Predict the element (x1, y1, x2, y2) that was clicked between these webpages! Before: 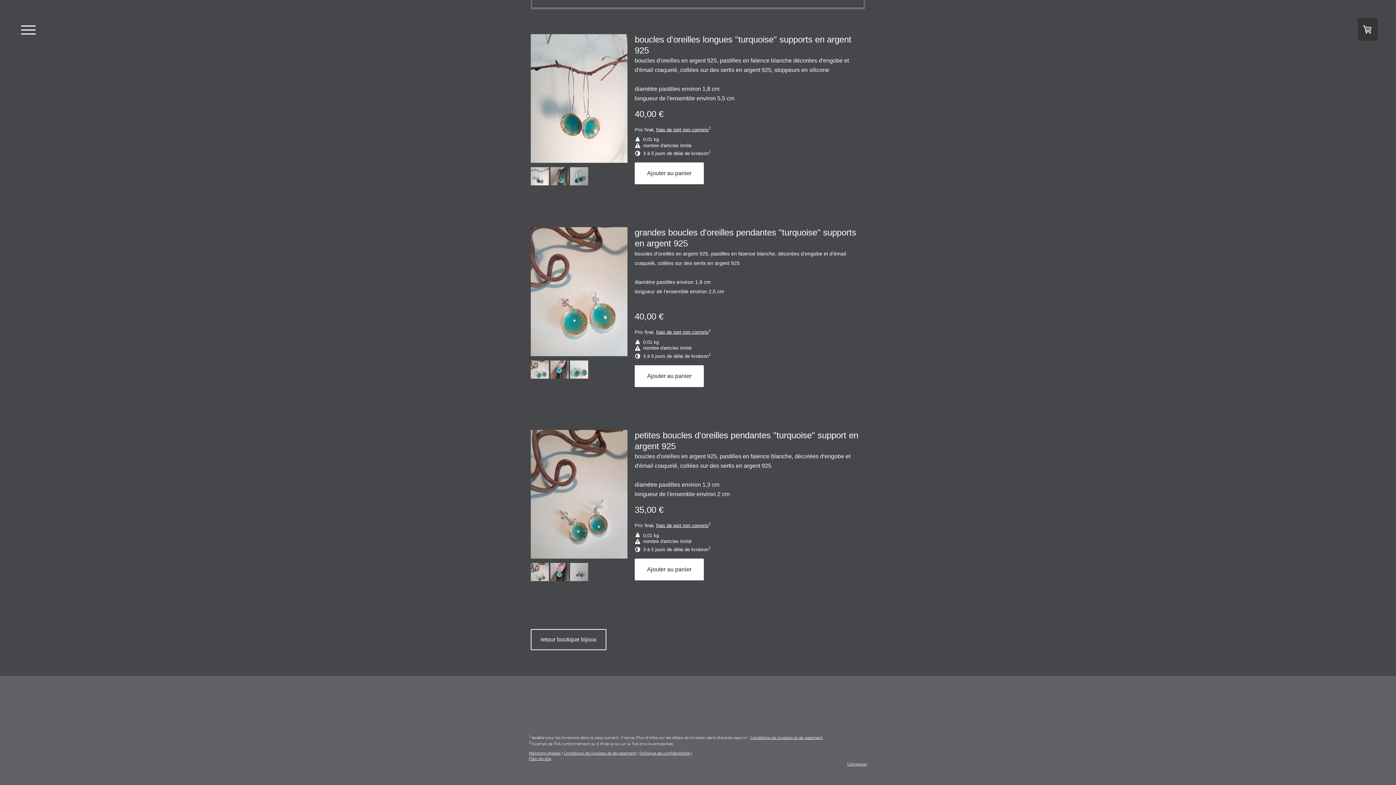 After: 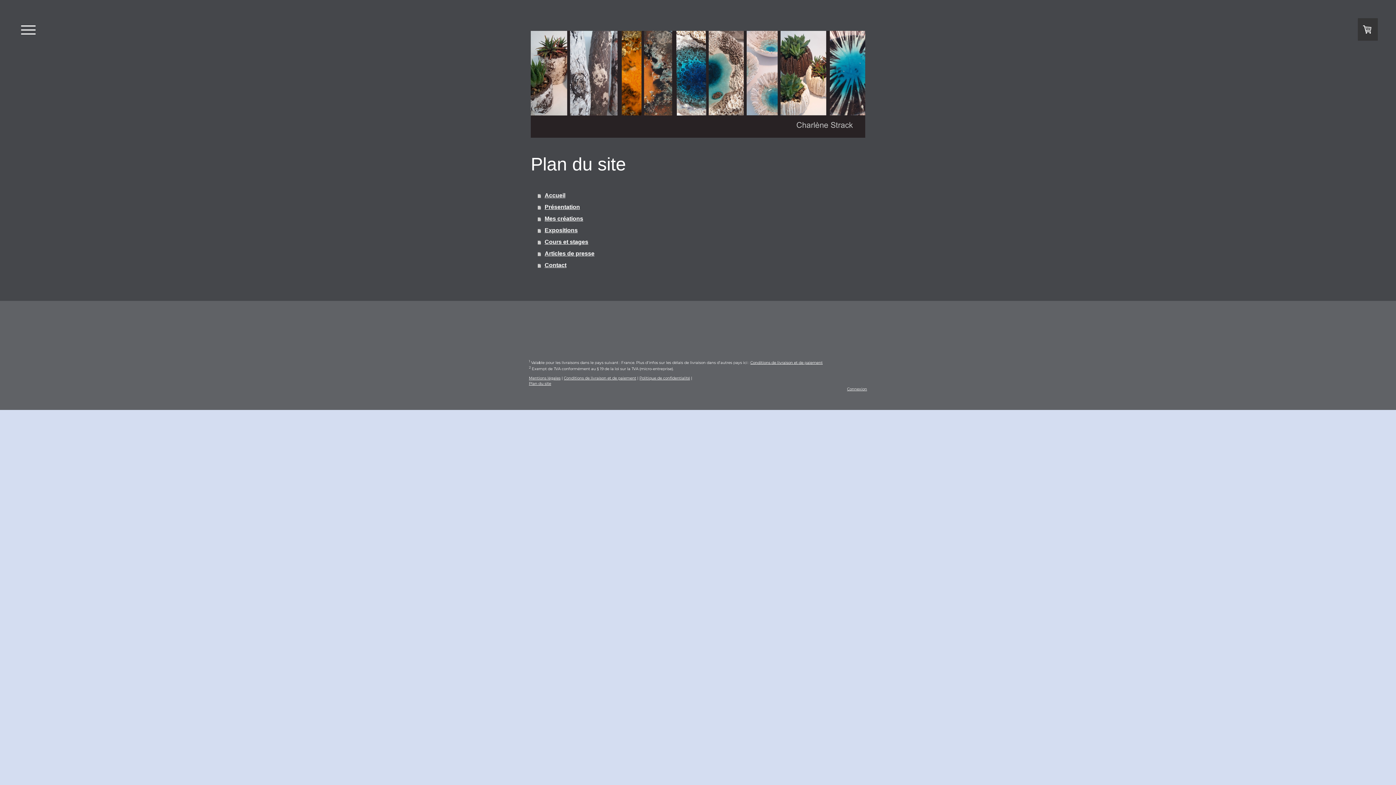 Action: label: Plan du site bbox: (529, 756, 551, 761)